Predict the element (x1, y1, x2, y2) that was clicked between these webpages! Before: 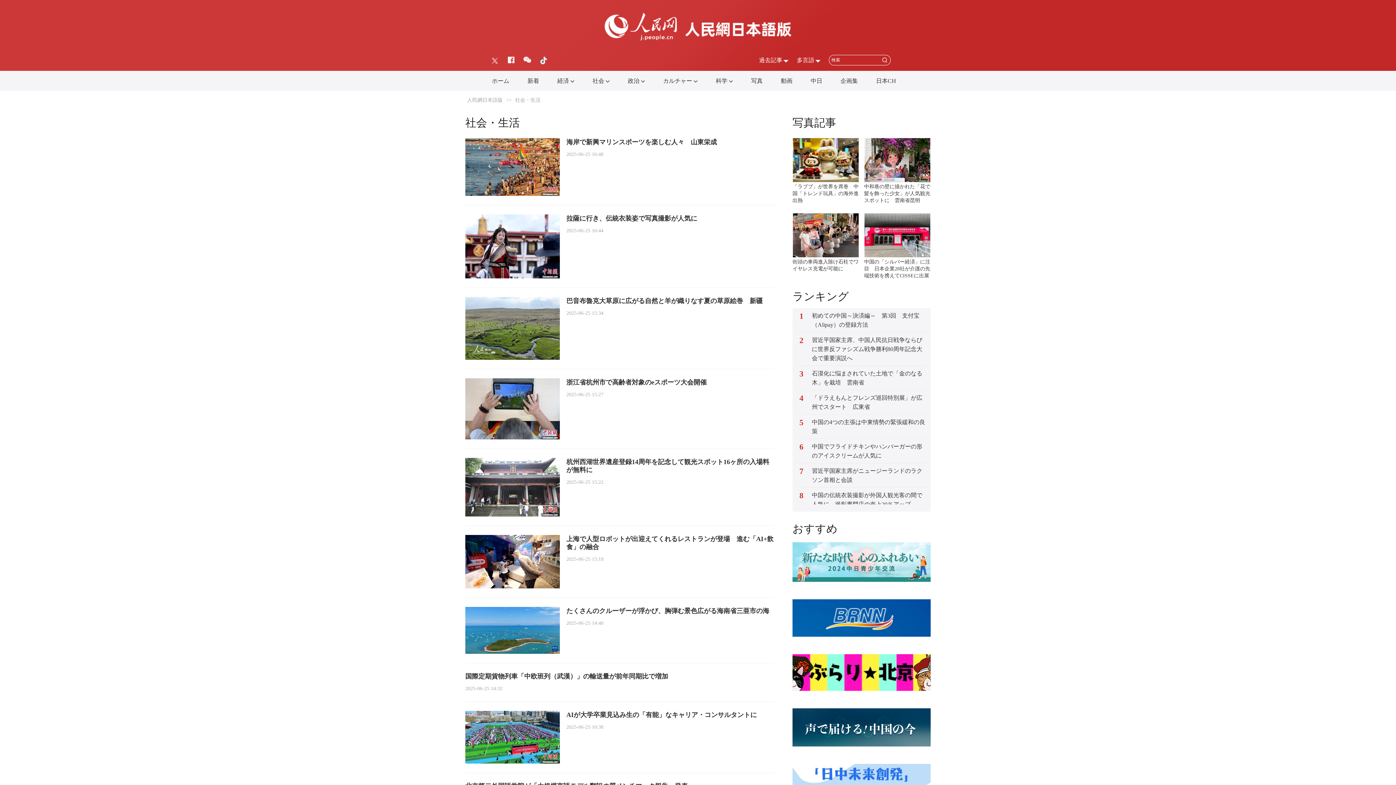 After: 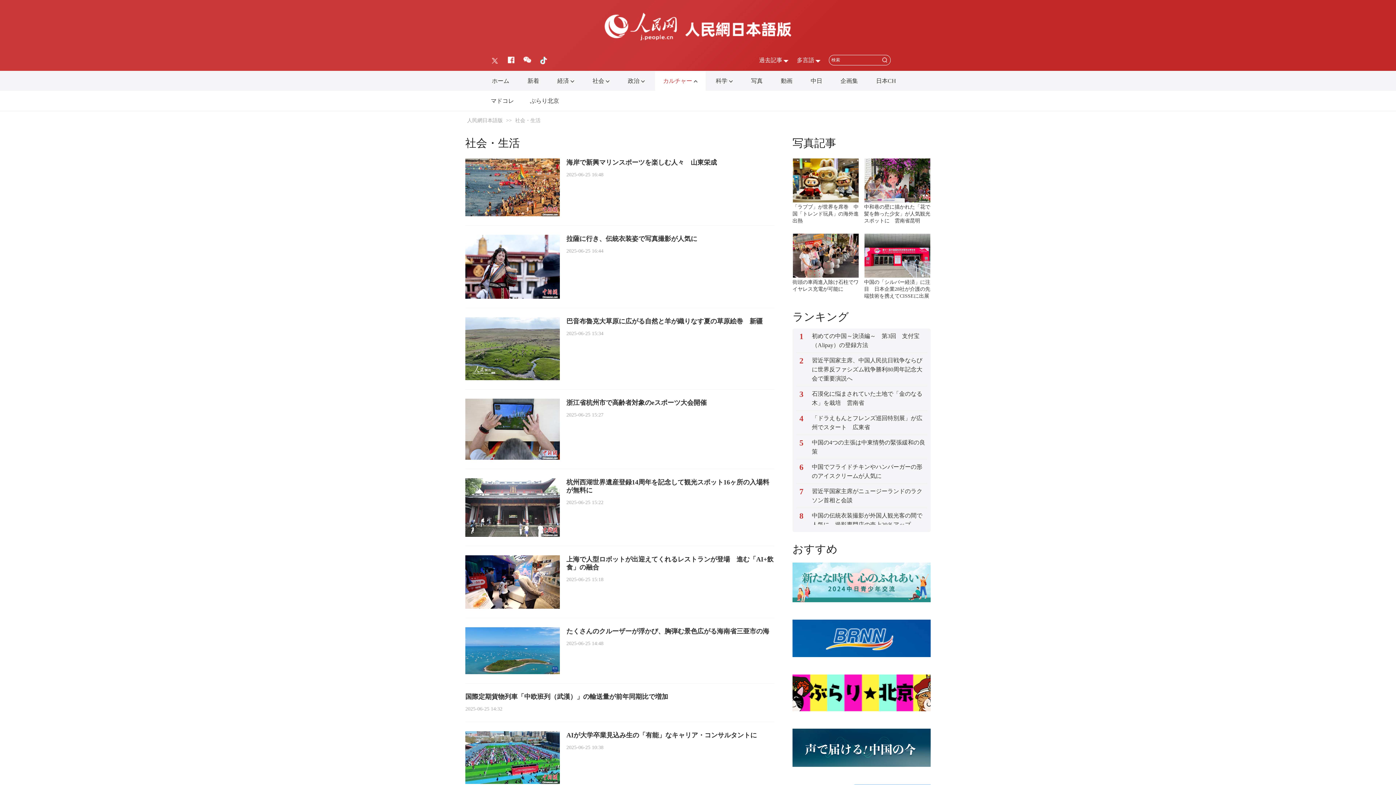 Action: bbox: (663, 77, 692, 84) label: カルチャー